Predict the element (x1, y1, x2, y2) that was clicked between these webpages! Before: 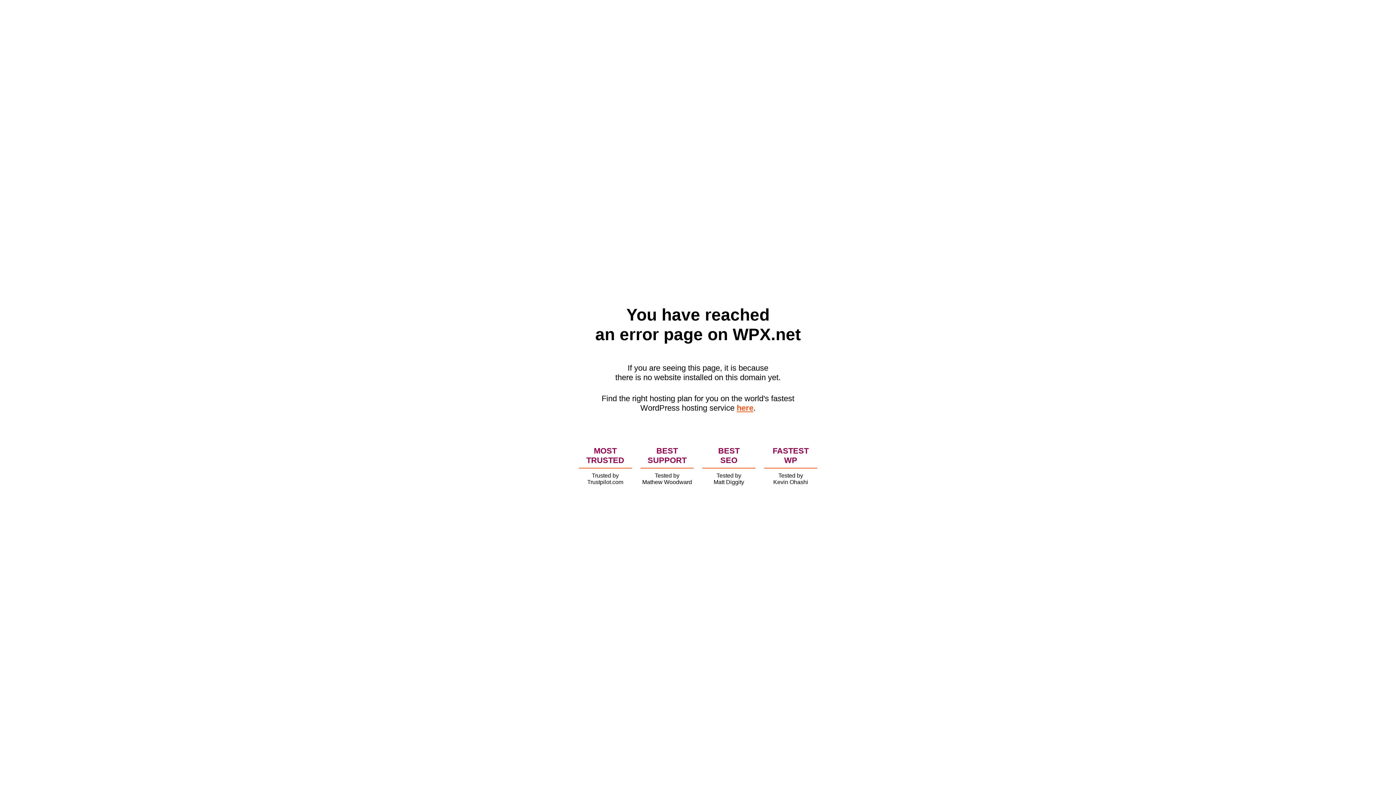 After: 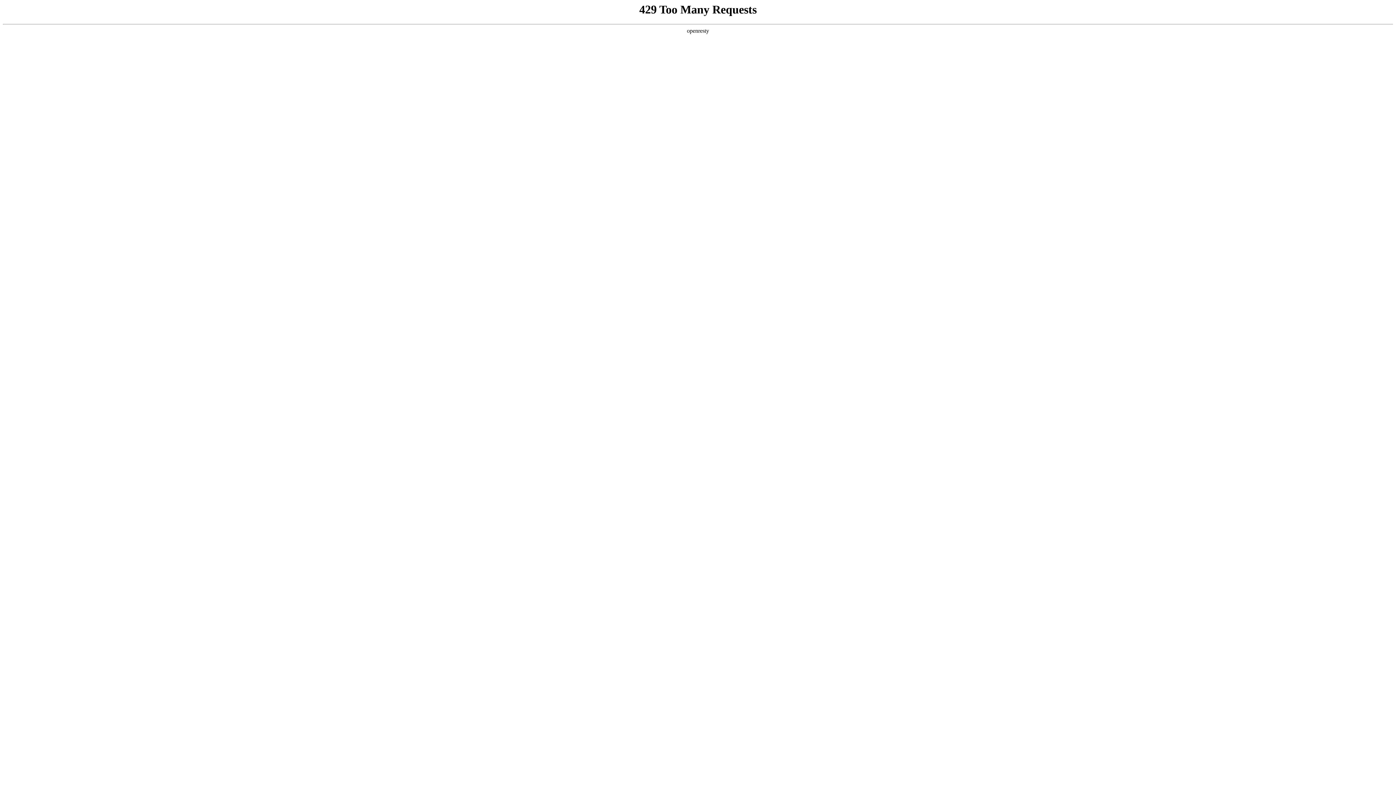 Action: bbox: (736, 403, 753, 412) label: here